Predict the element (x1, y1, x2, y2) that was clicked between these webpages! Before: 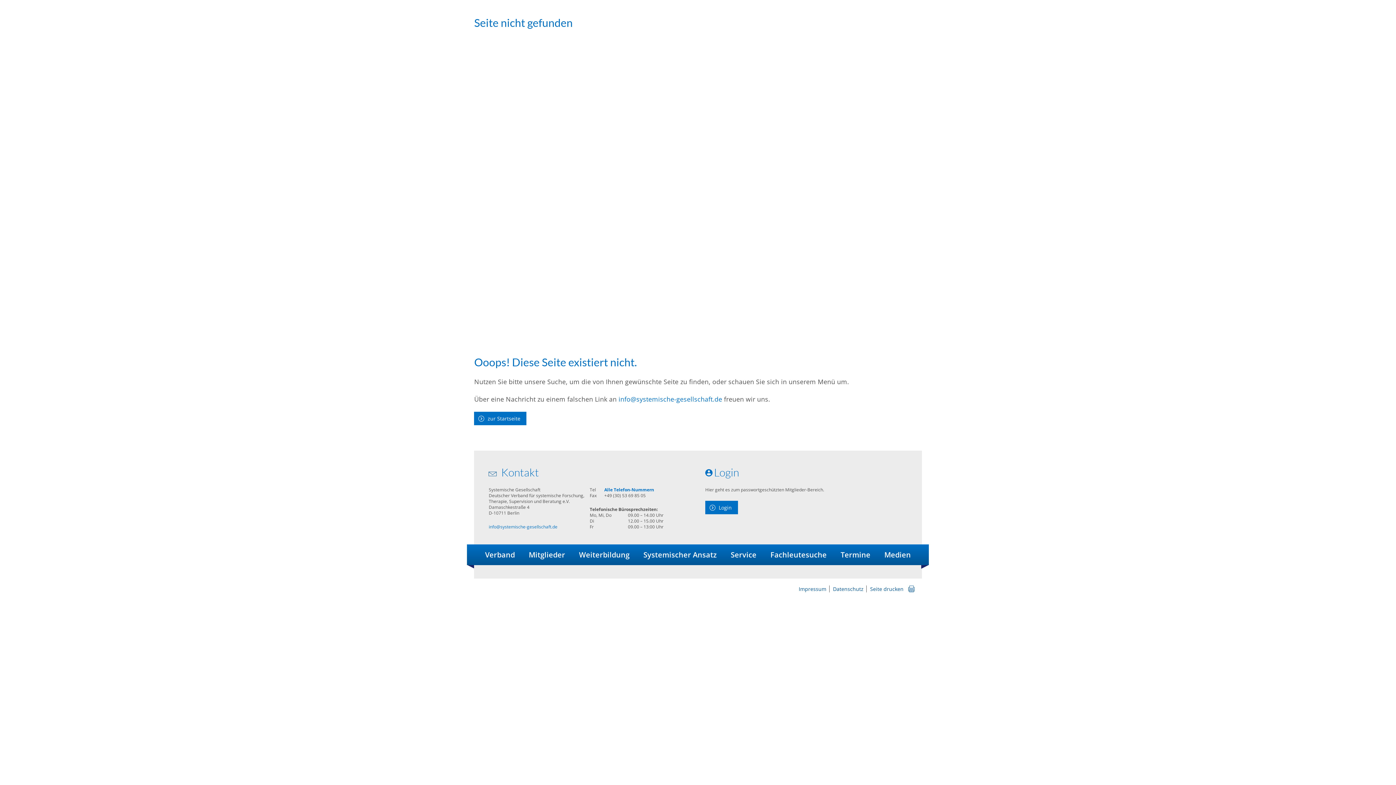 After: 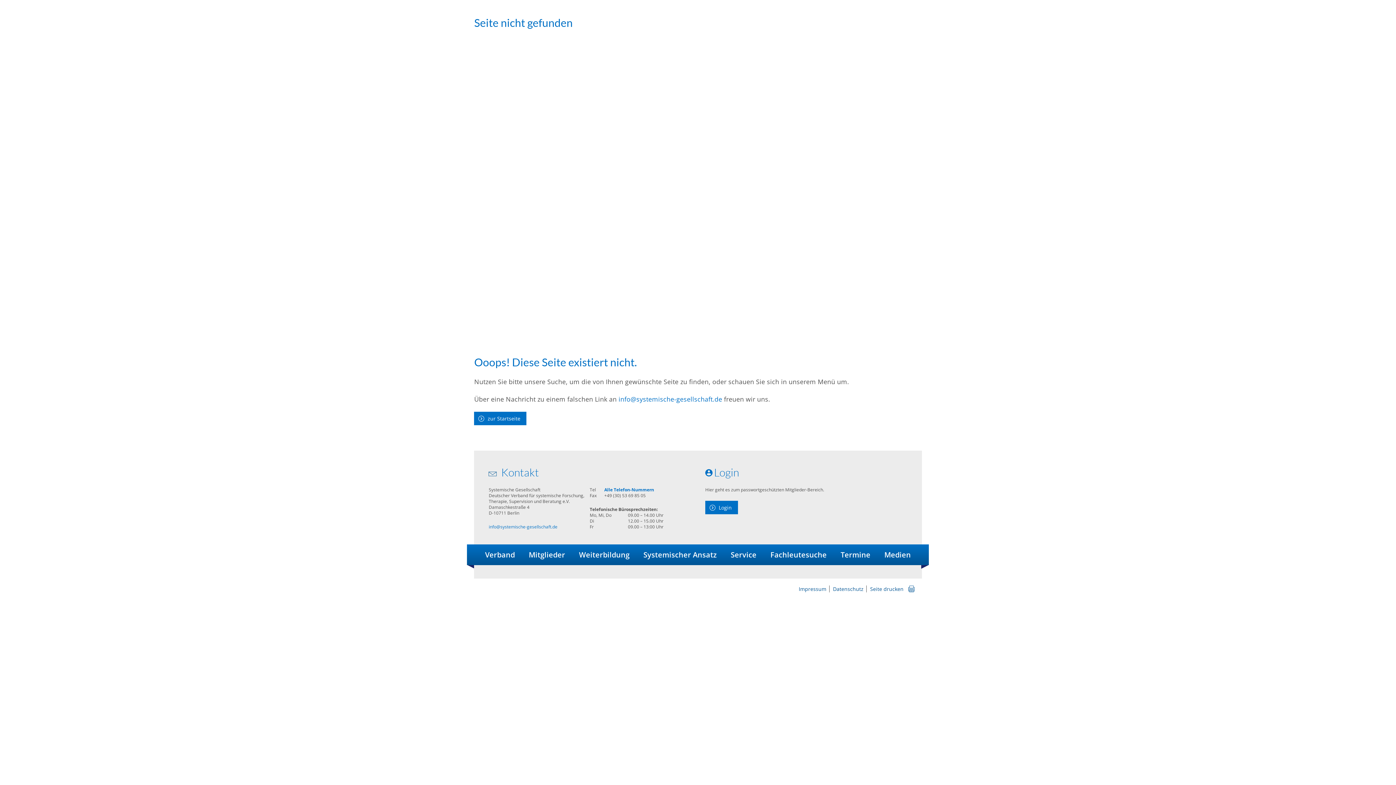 Action: bbox: (525, 544, 568, 565) label: Mitglieder